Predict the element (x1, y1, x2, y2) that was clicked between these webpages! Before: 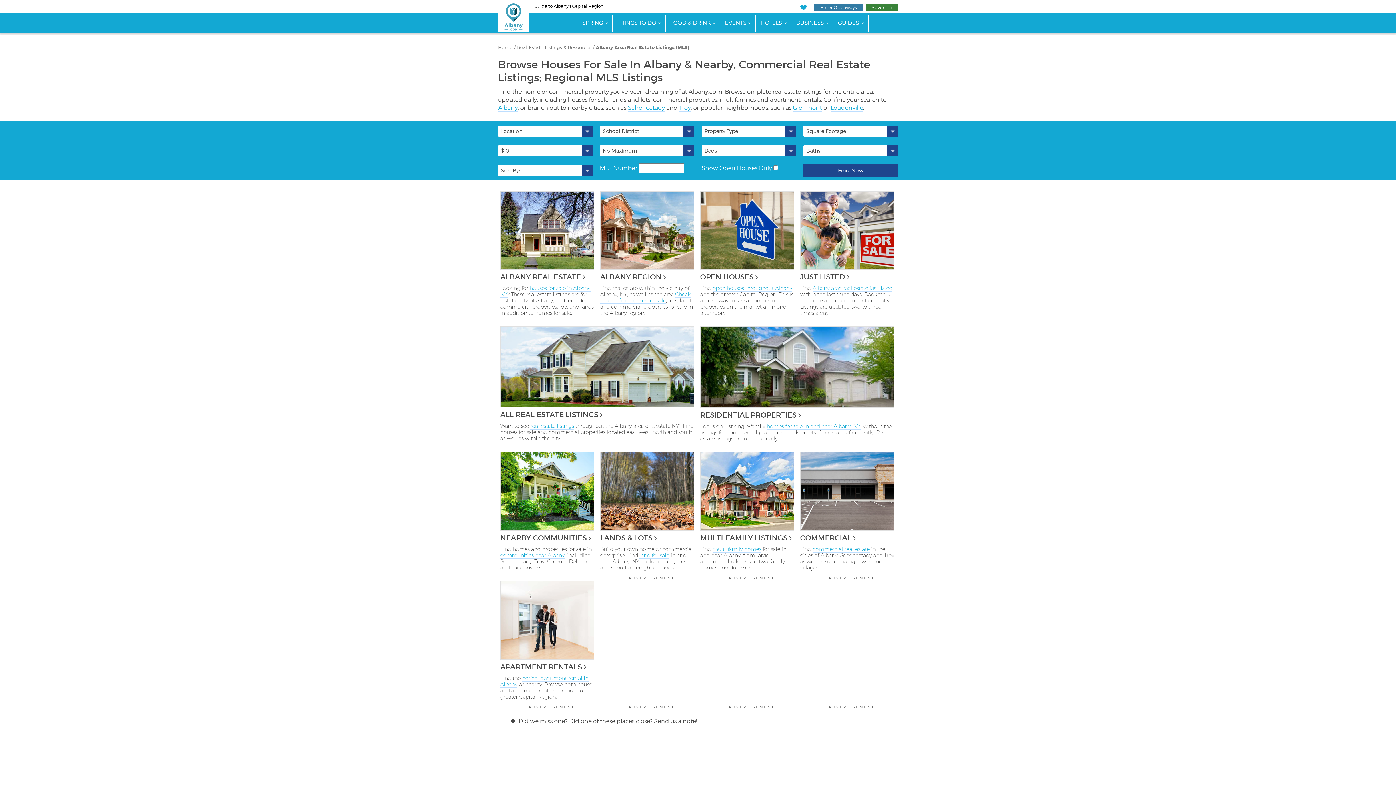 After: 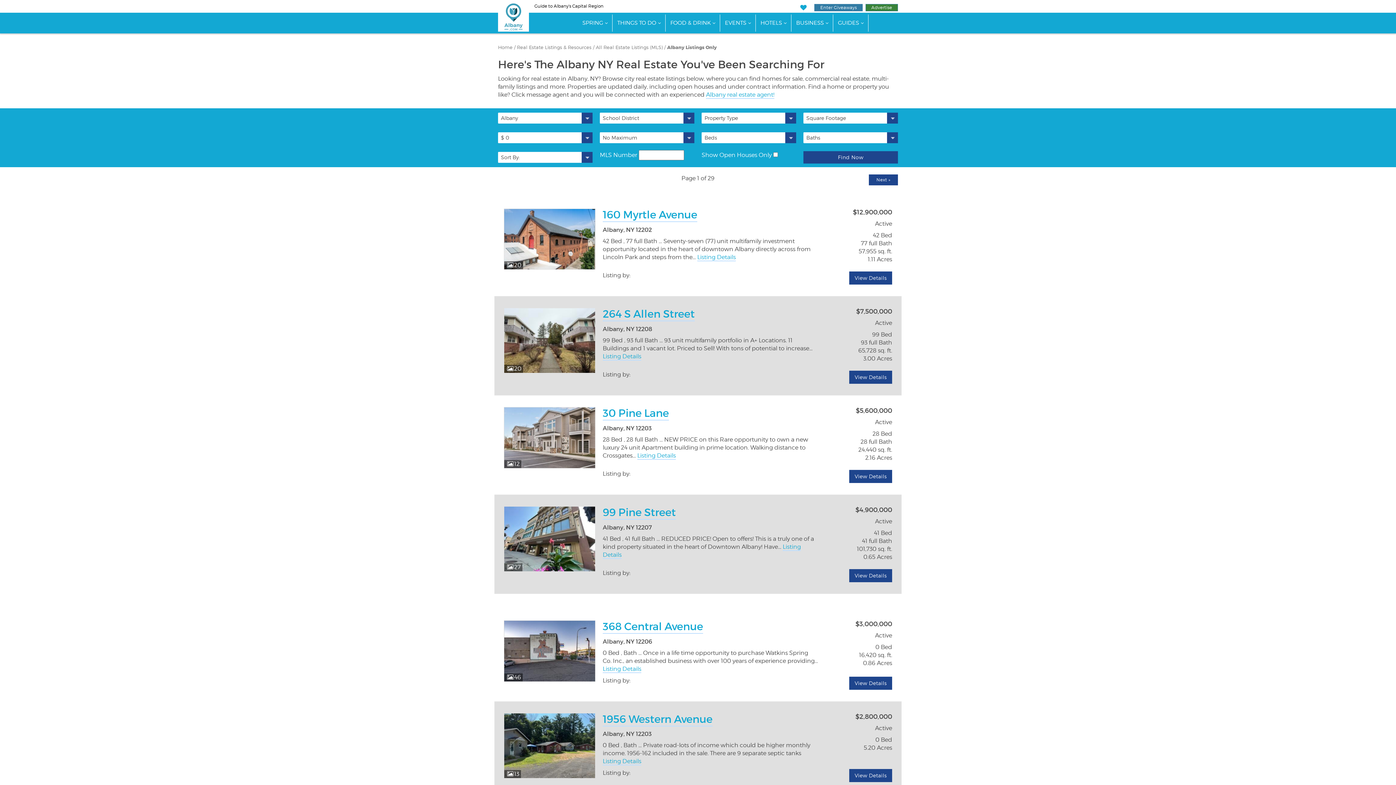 Action: bbox: (500, 272, 585, 281) label: ALBANY REAL ESTATE